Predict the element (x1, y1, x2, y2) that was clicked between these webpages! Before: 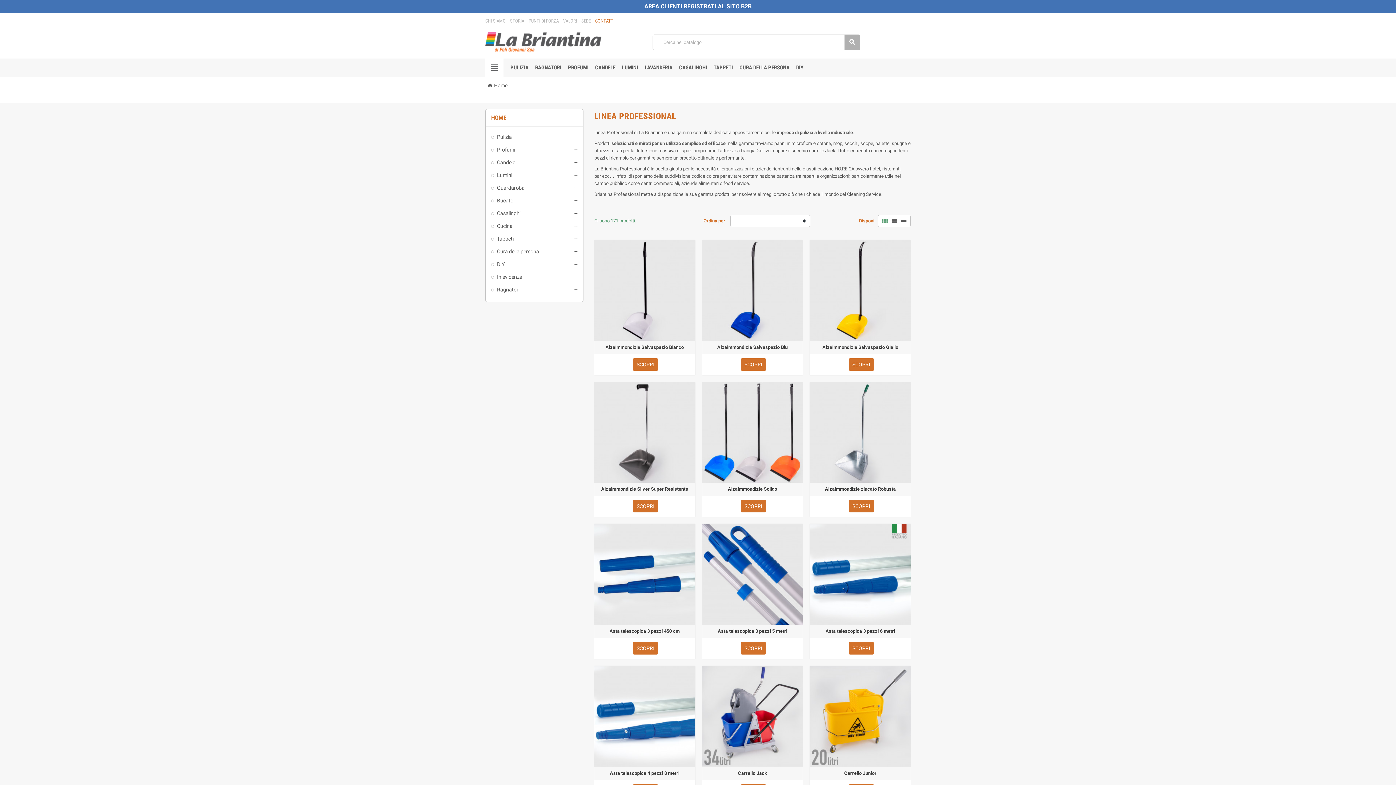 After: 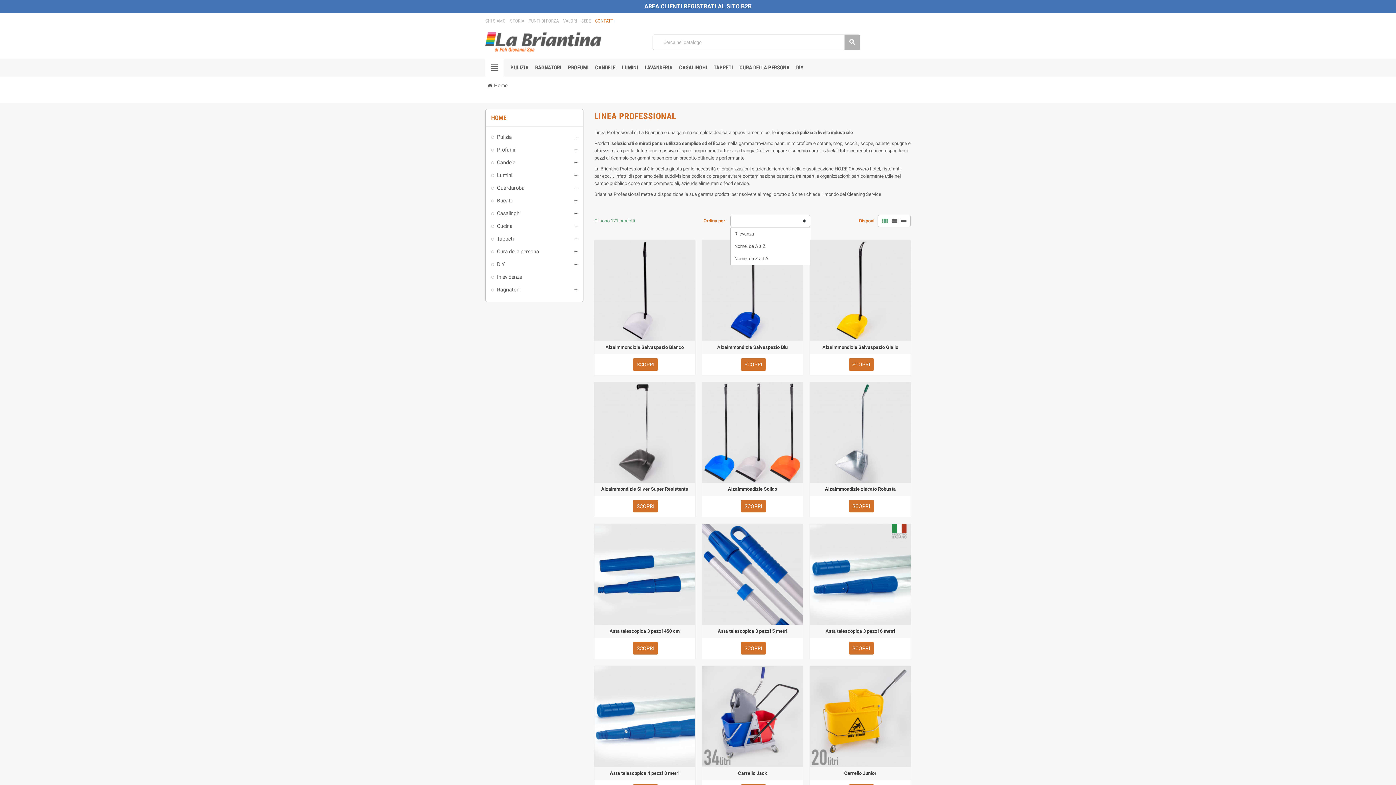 Action: bbox: (730, 214, 810, 227)